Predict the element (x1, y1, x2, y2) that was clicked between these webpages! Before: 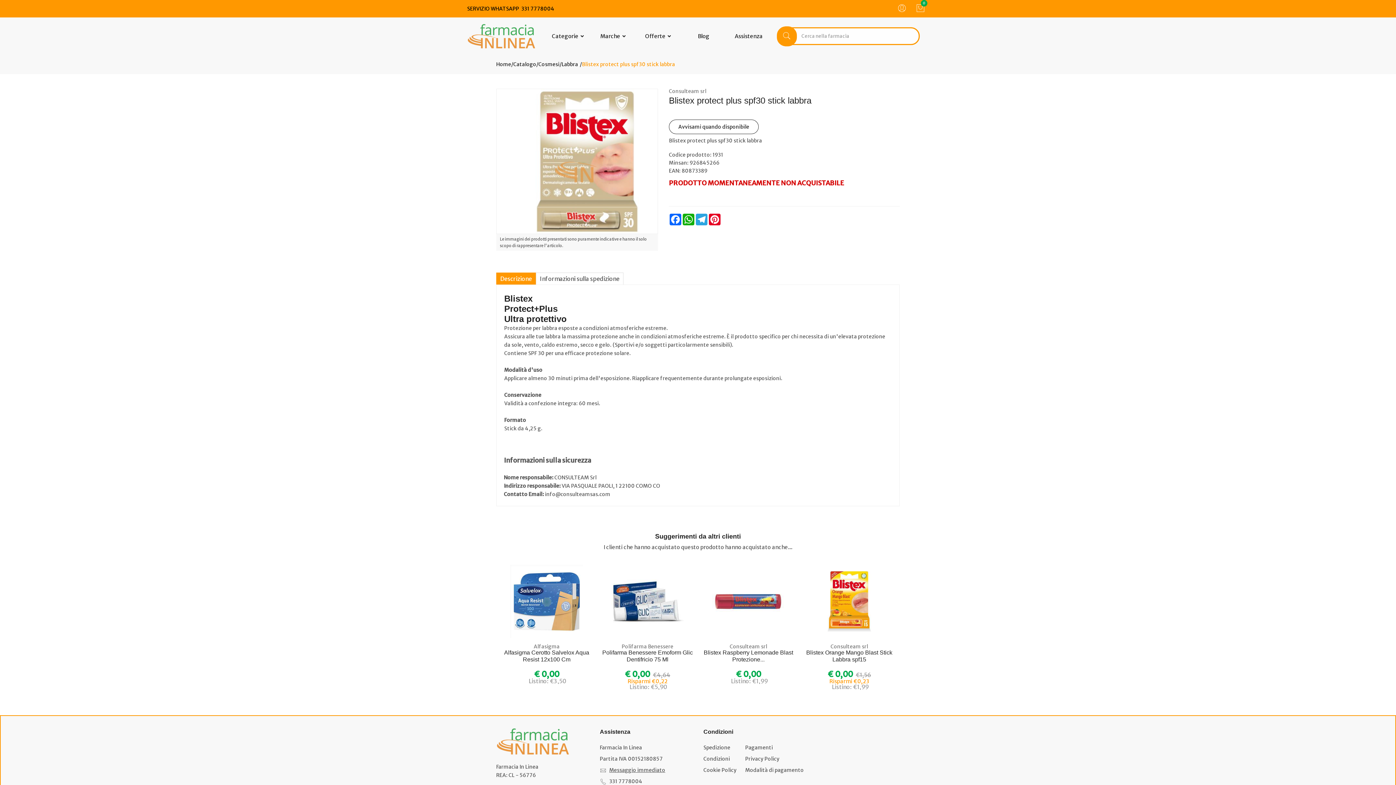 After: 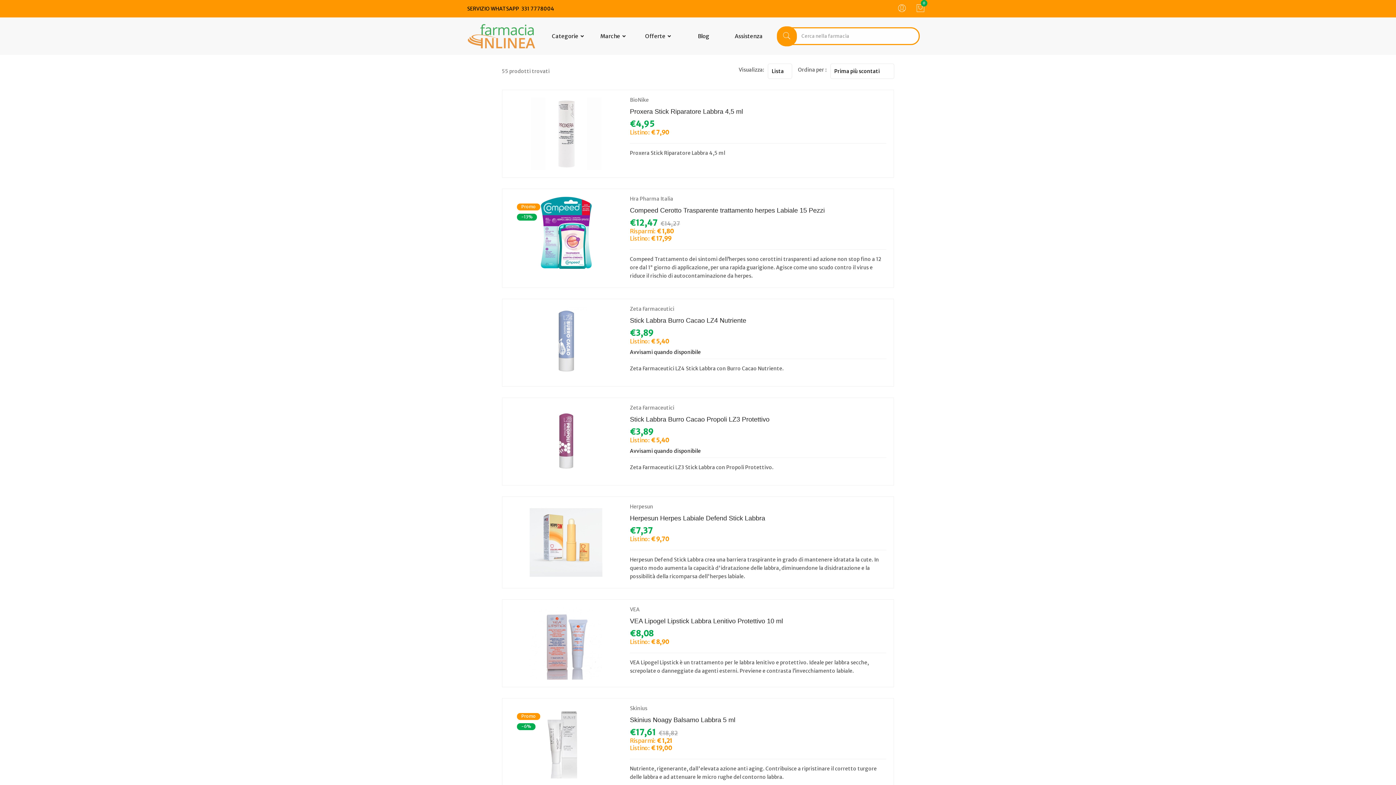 Action: bbox: (561, 61, 578, 67) label: Labbra